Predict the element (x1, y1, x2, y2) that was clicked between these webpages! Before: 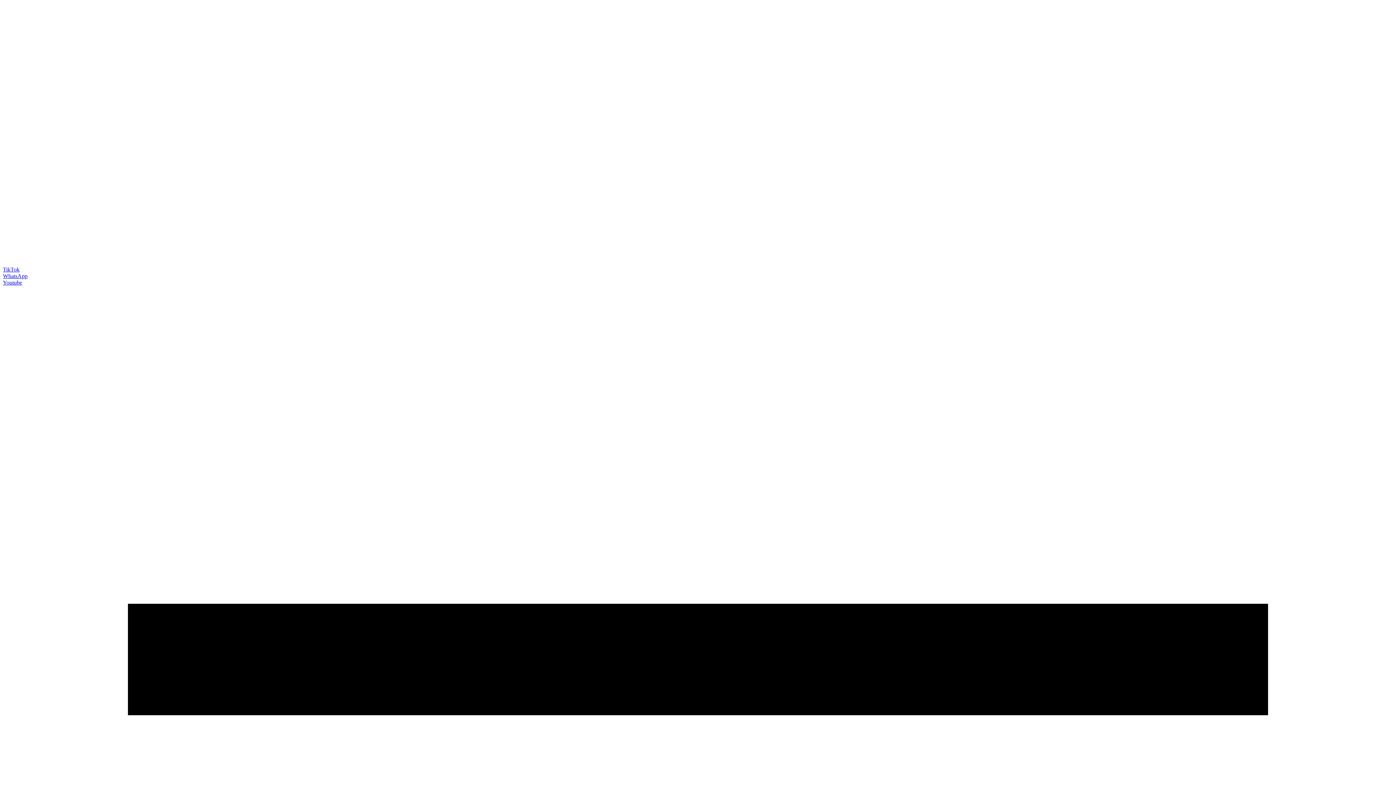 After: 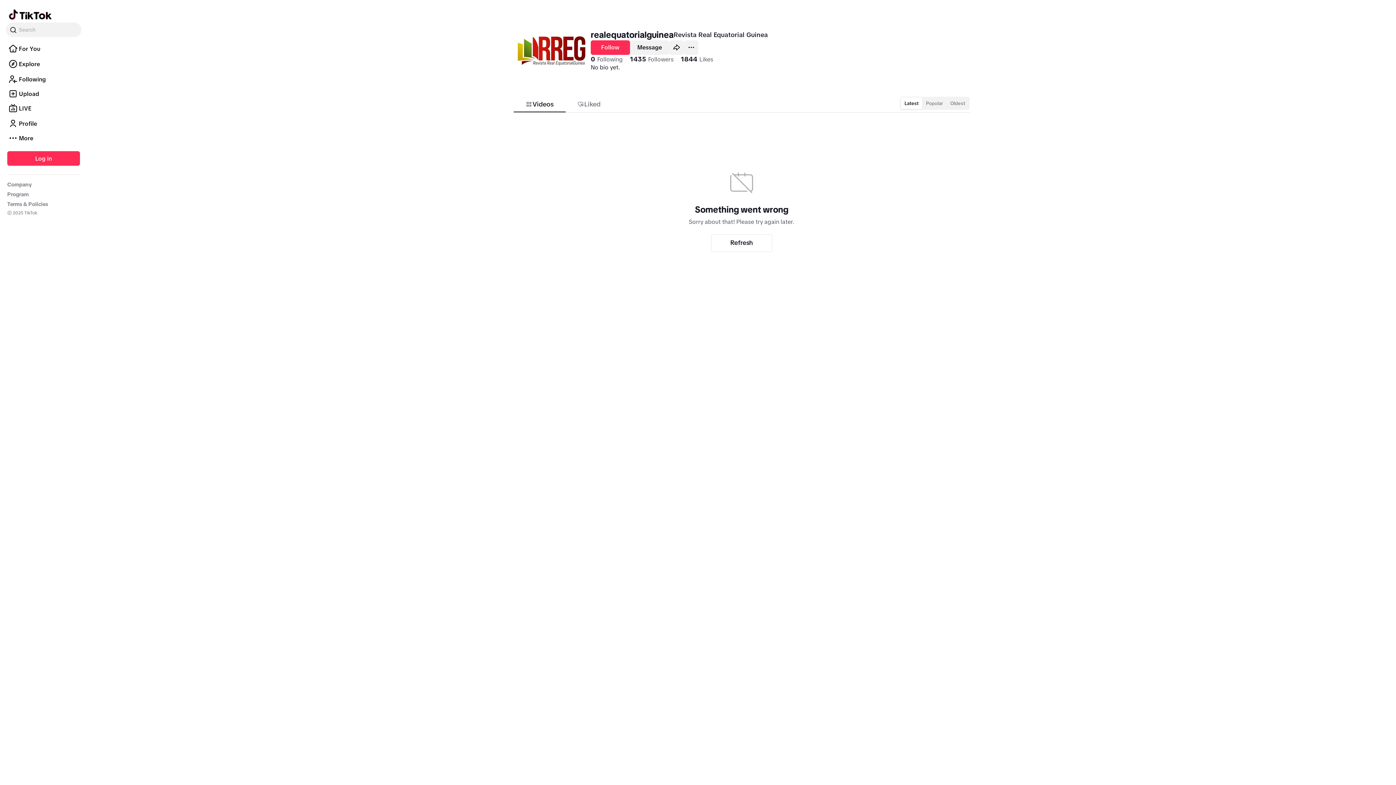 Action: label: TikTok bbox: (2, 266, 19, 272)